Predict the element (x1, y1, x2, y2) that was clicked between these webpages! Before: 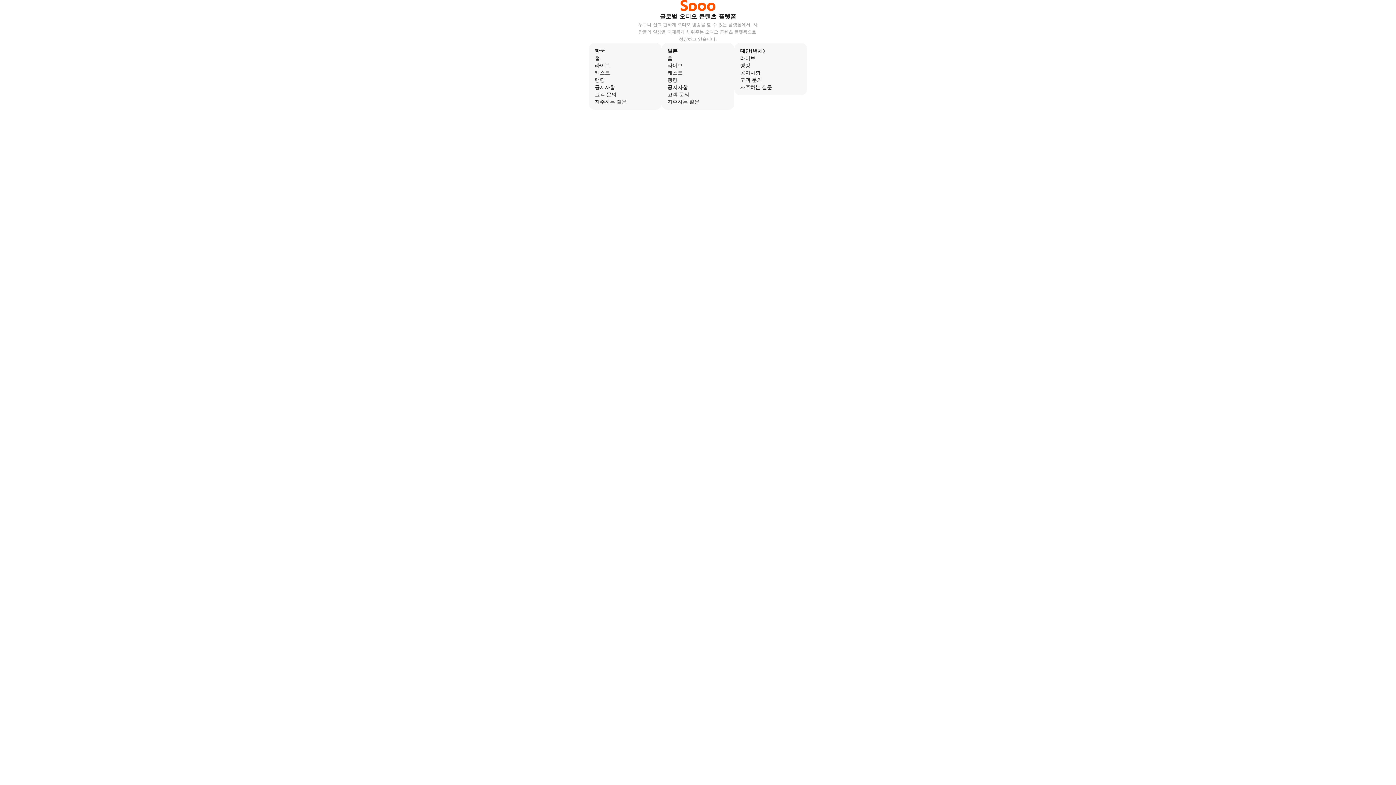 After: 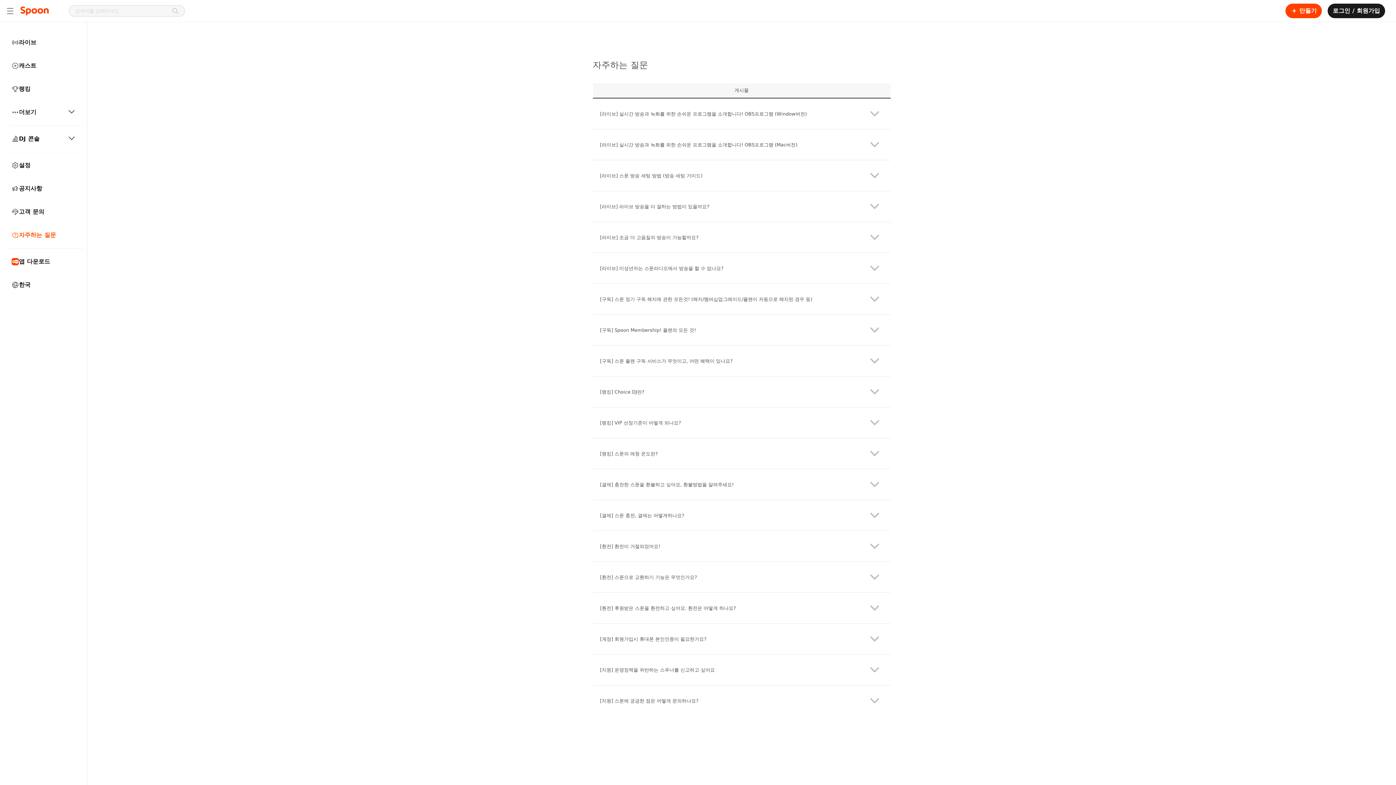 Action: label: 자주하는 질문 bbox: (594, 98, 656, 105)